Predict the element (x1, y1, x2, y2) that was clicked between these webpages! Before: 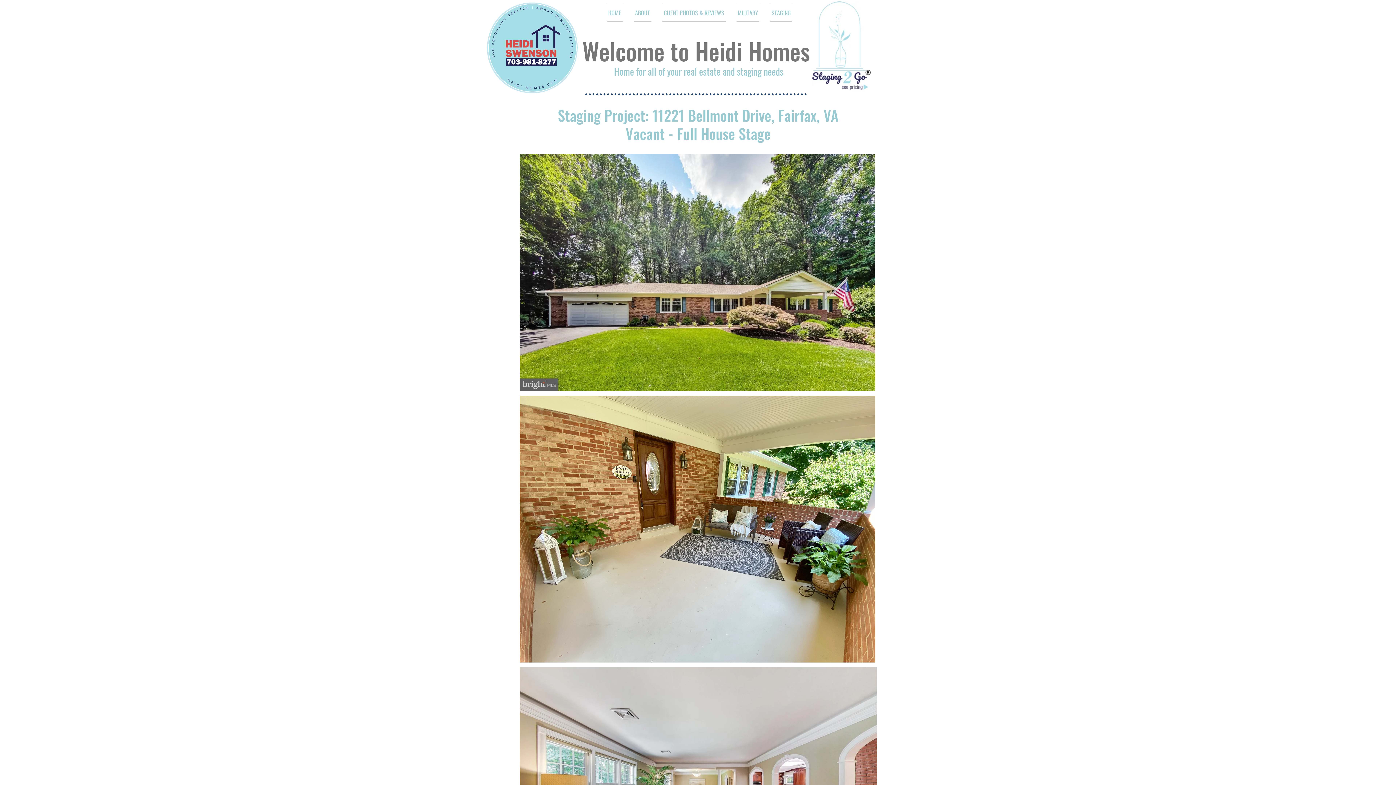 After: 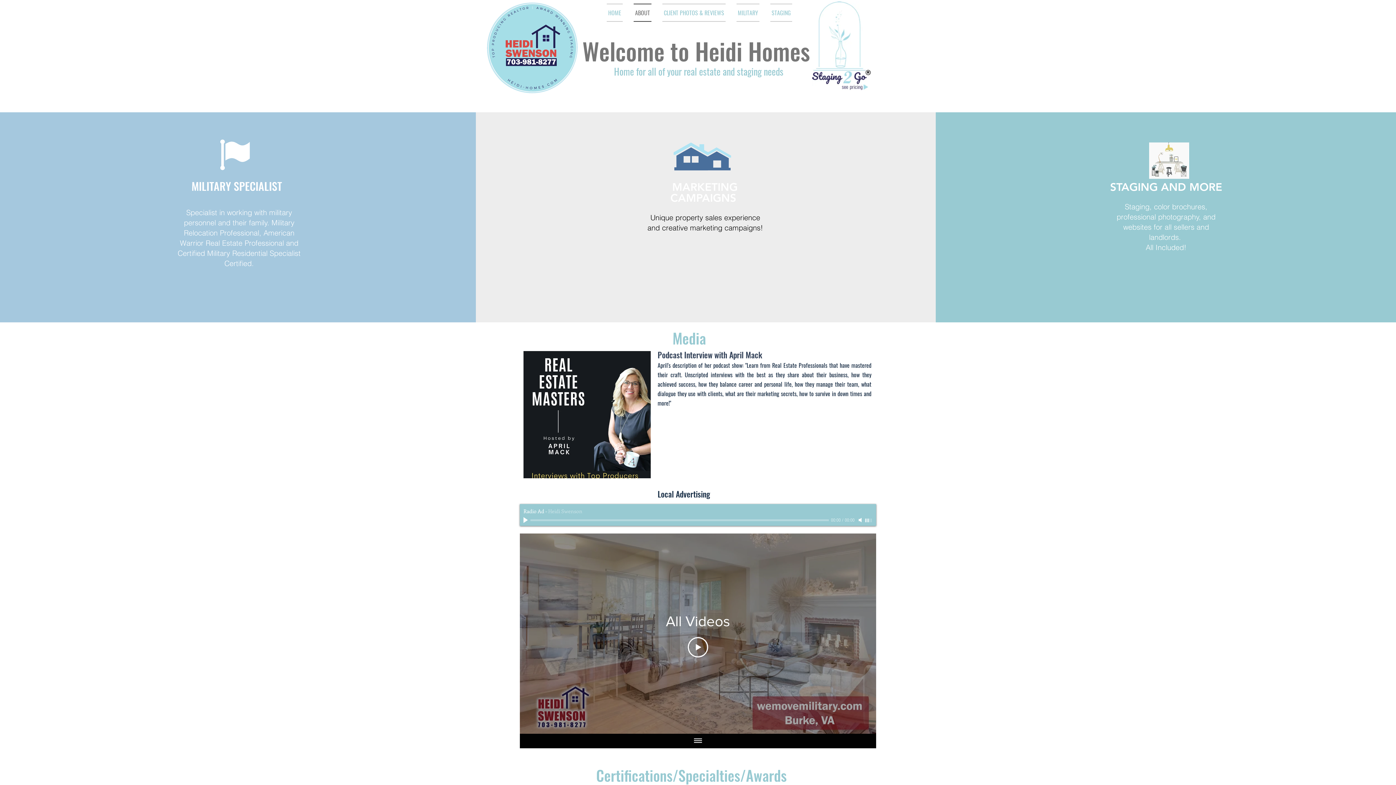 Action: label: ABOUT bbox: (628, 3, 657, 21)